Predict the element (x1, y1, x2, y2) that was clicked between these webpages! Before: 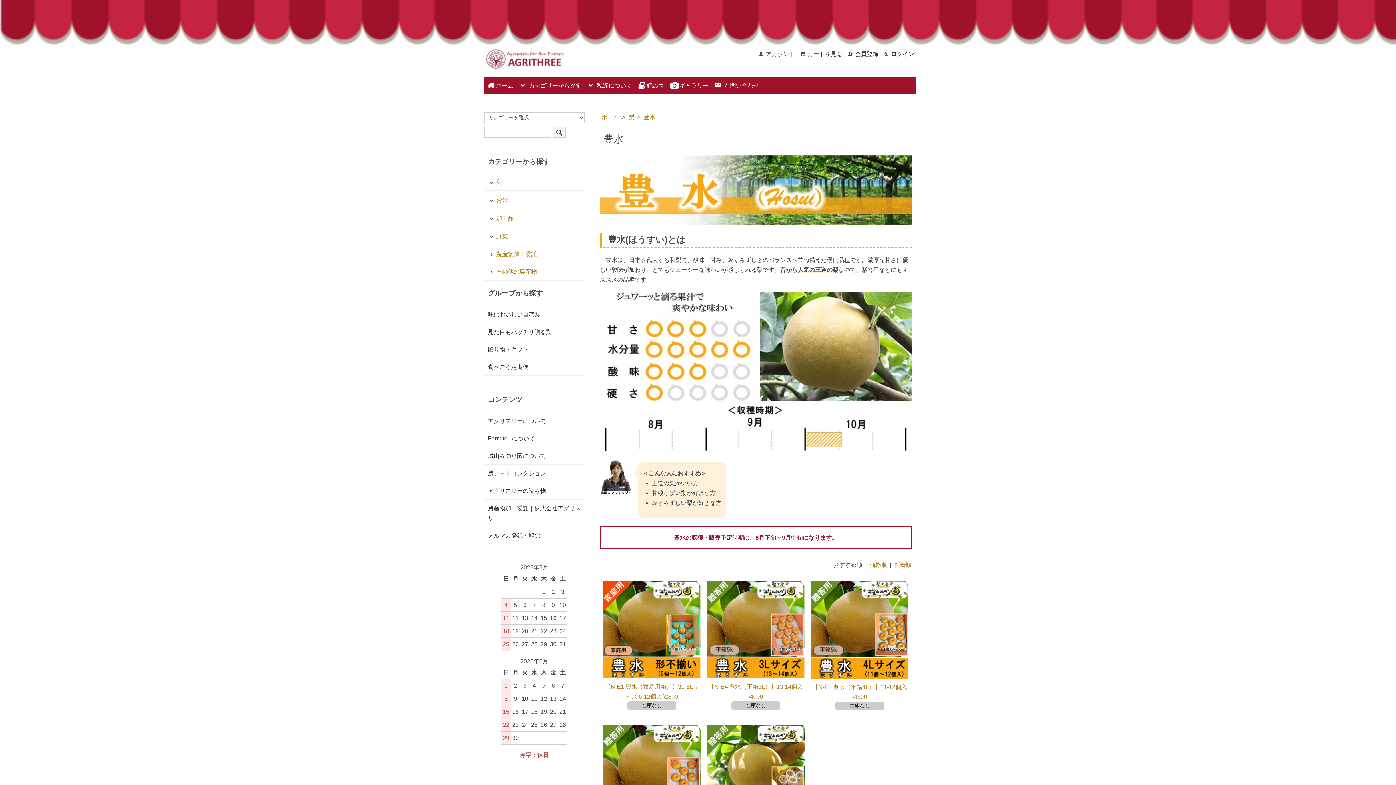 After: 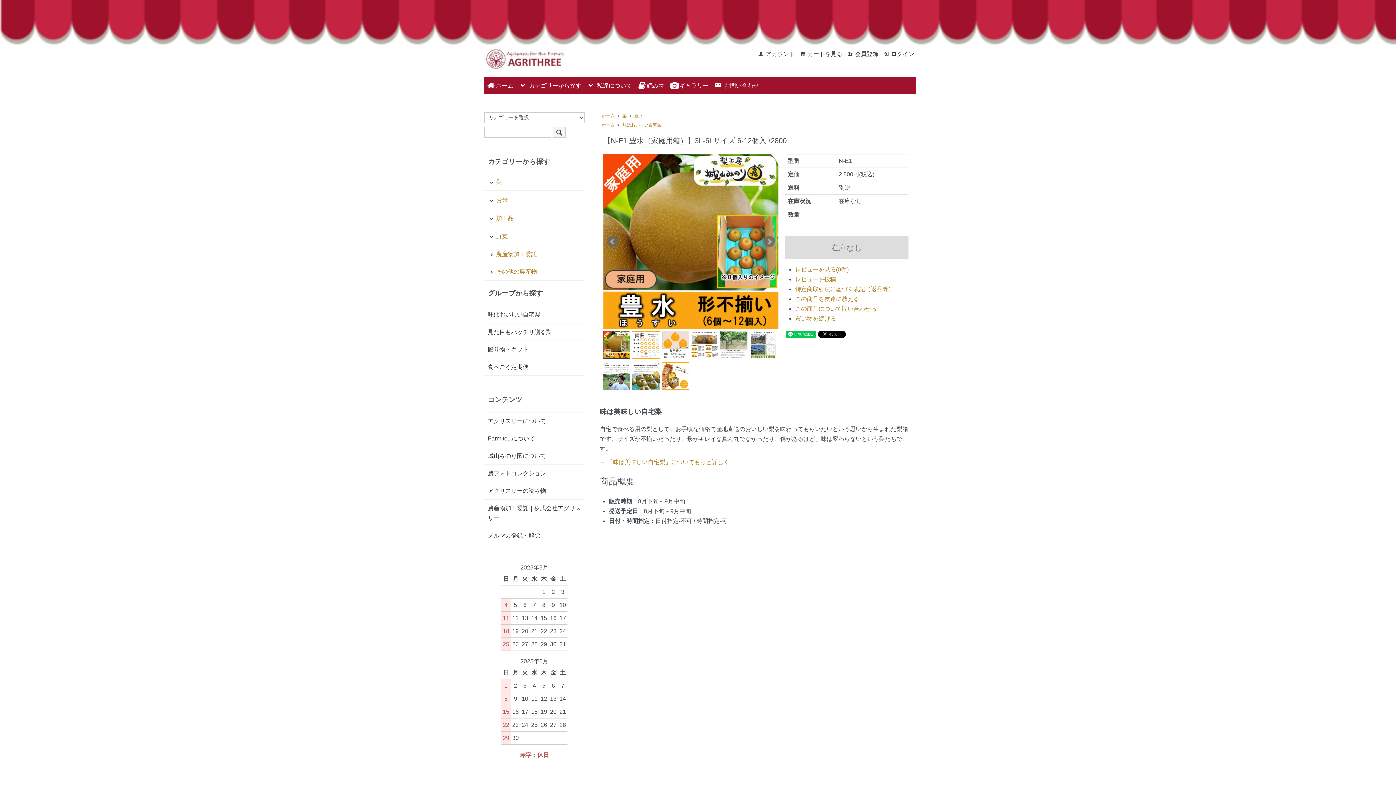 Action: bbox: (603, 581, 700, 678)